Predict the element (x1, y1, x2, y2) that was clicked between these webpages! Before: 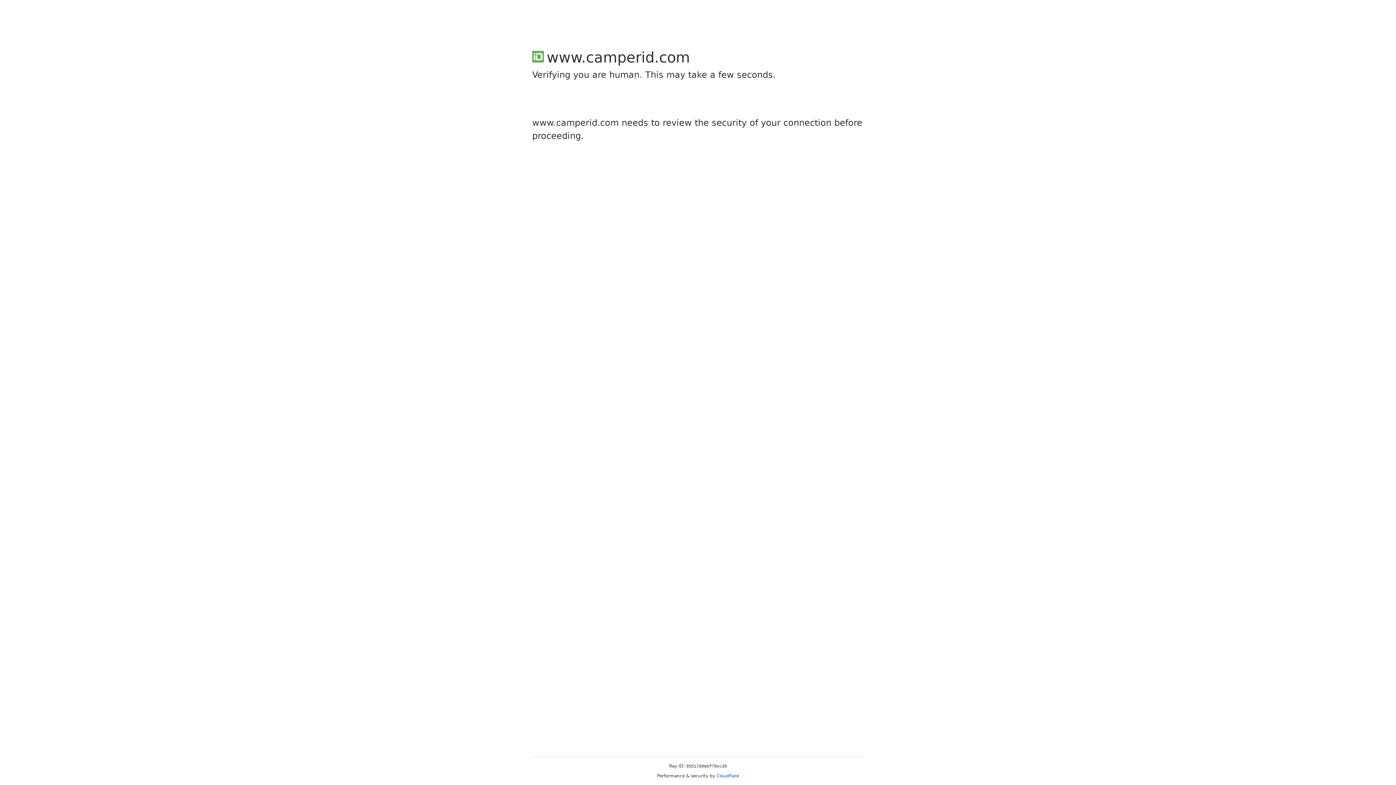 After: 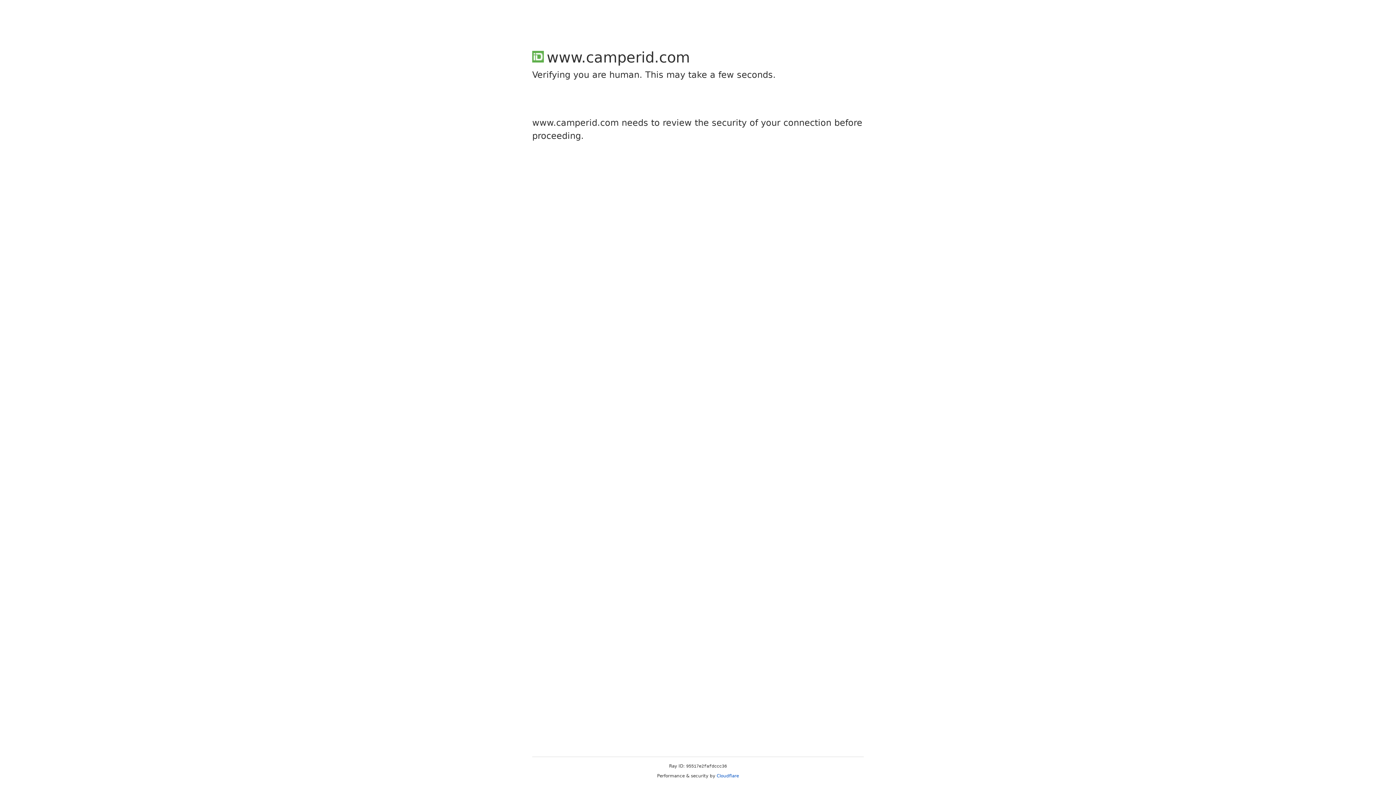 Action: bbox: (716, 773, 739, 778) label: Cloudflare